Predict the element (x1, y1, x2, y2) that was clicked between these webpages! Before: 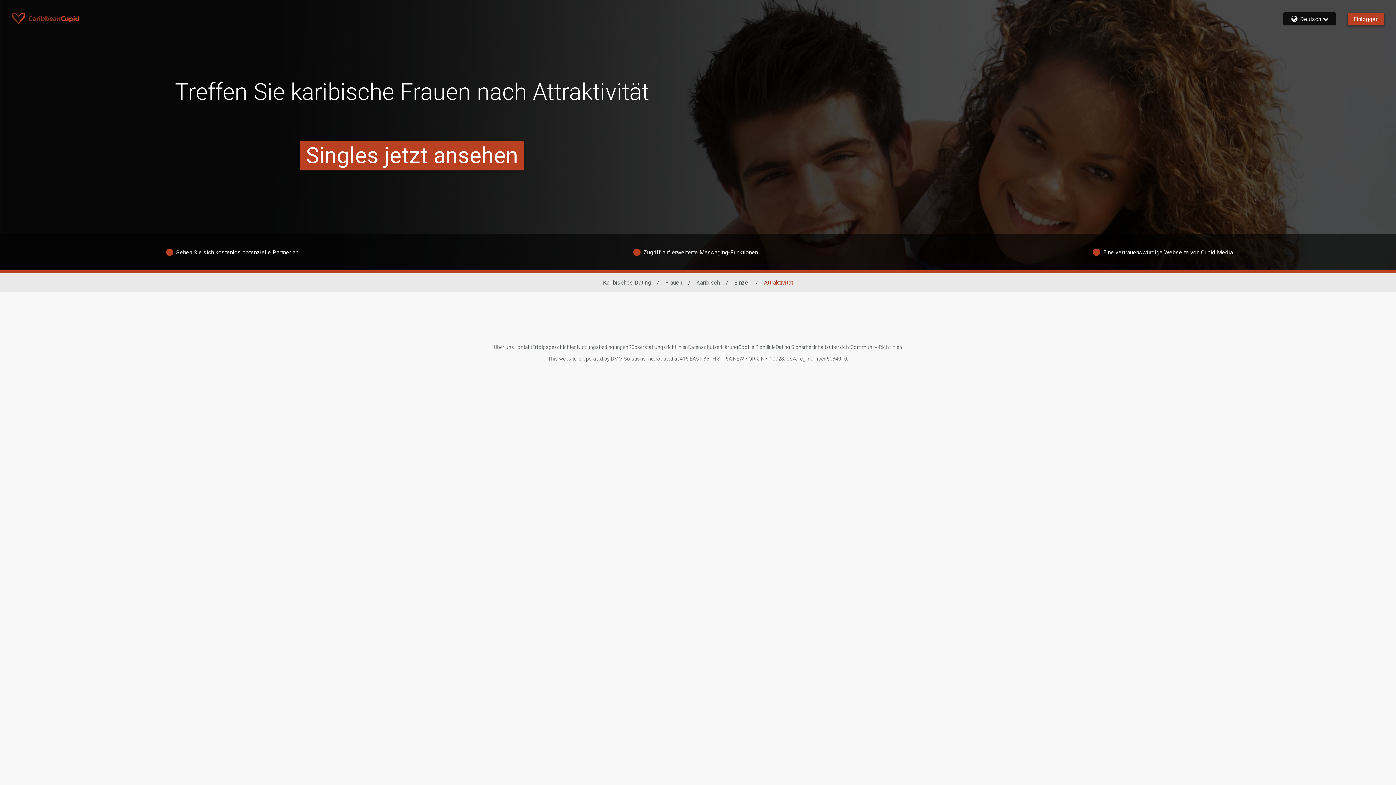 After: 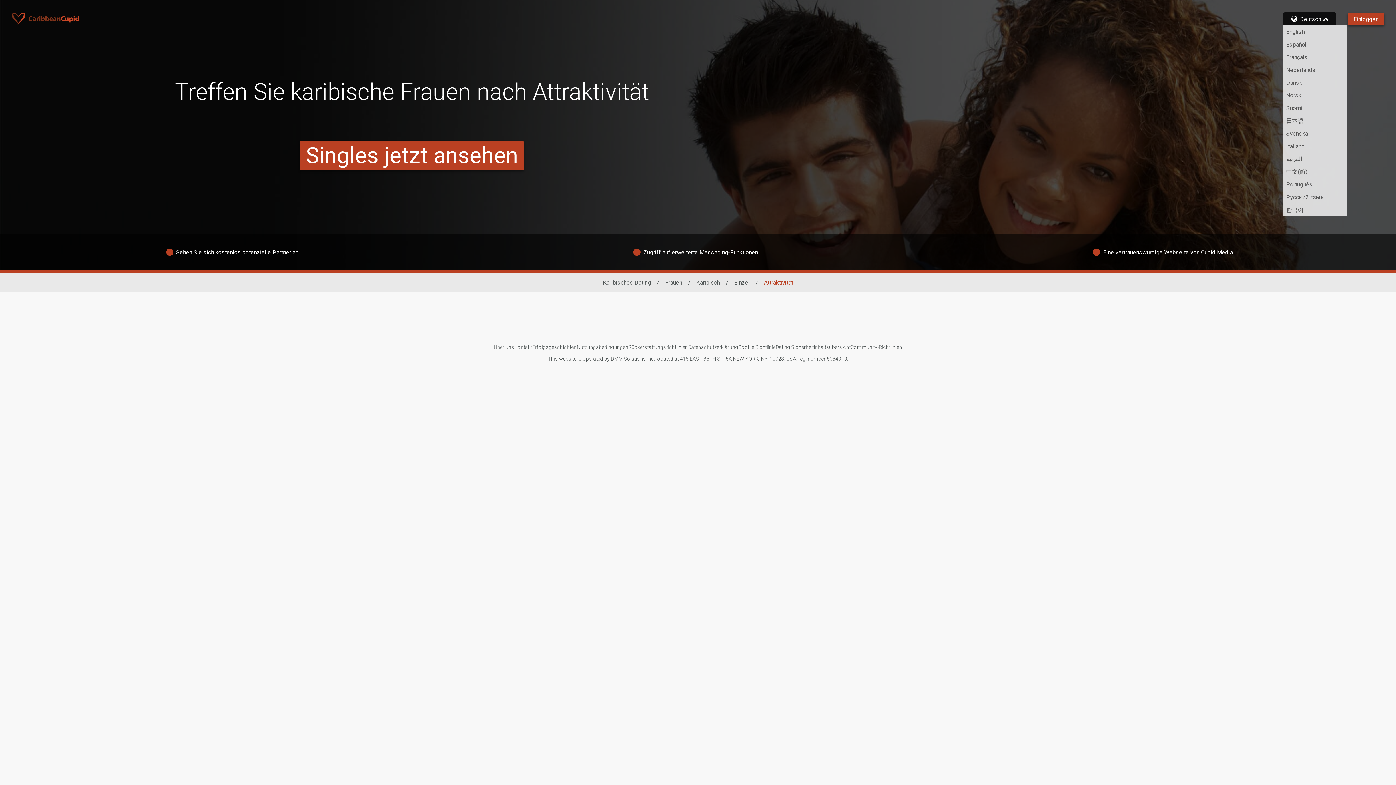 Action: bbox: (1289, 15, 1330, 22) label: Deutsch